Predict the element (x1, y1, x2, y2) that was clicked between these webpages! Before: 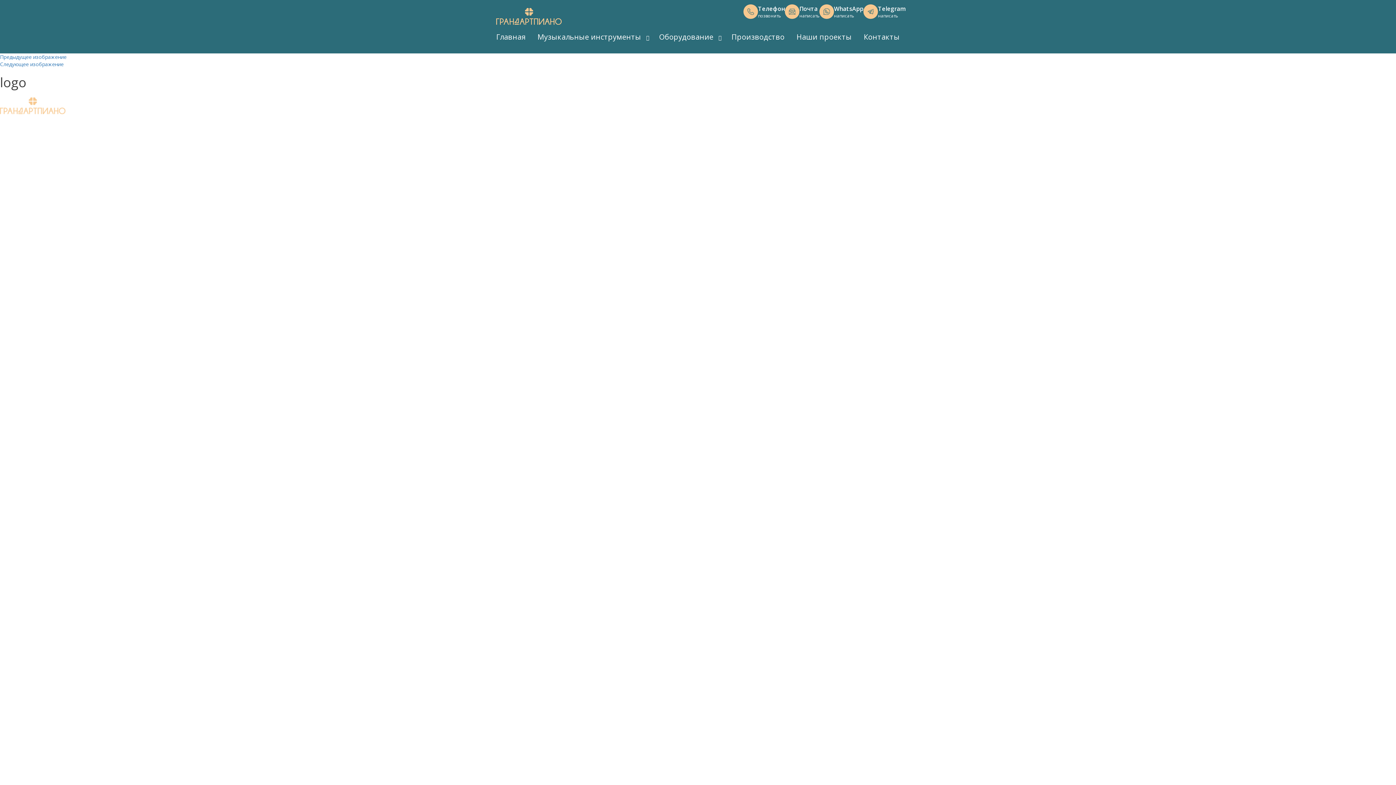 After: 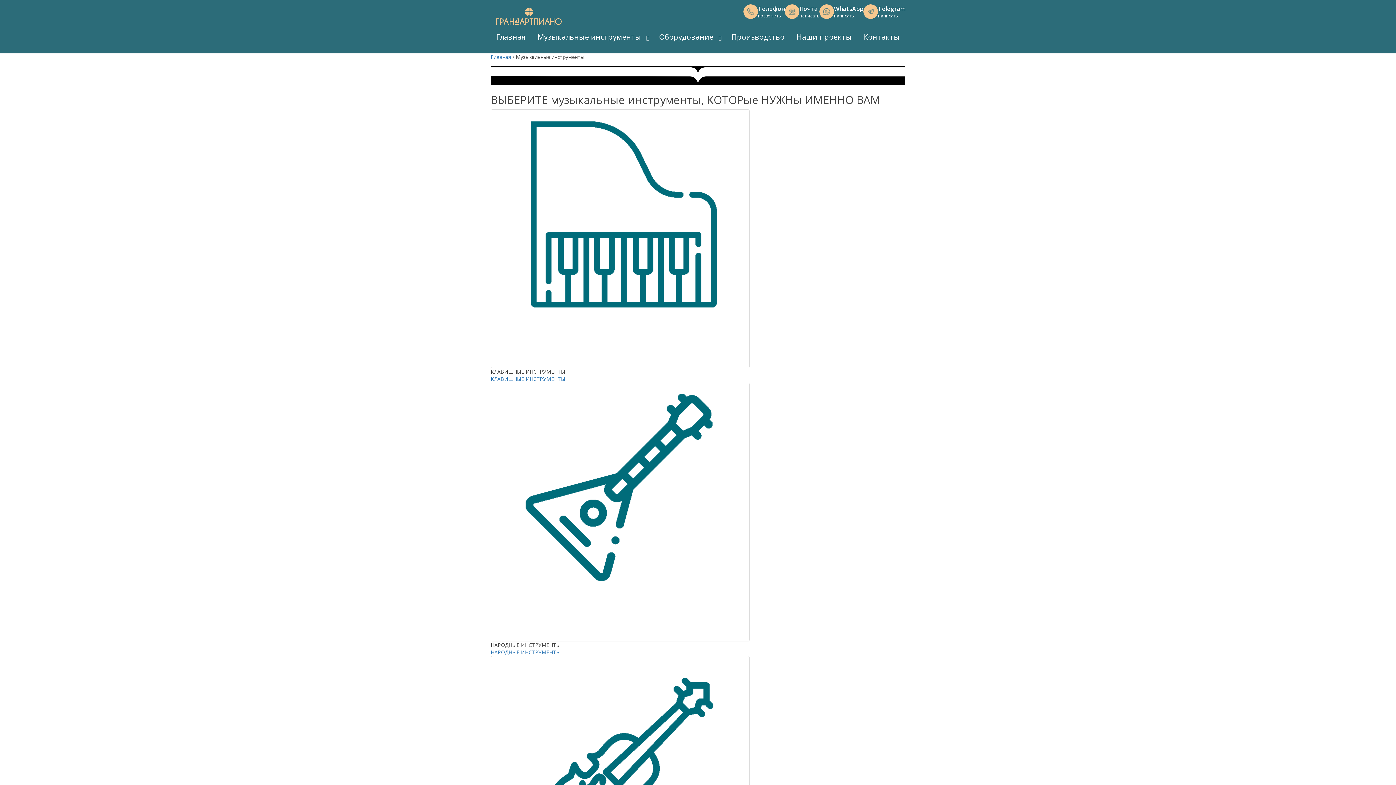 Action: label: Музыкальные инструменты bbox: (532, 27, 646, 46)